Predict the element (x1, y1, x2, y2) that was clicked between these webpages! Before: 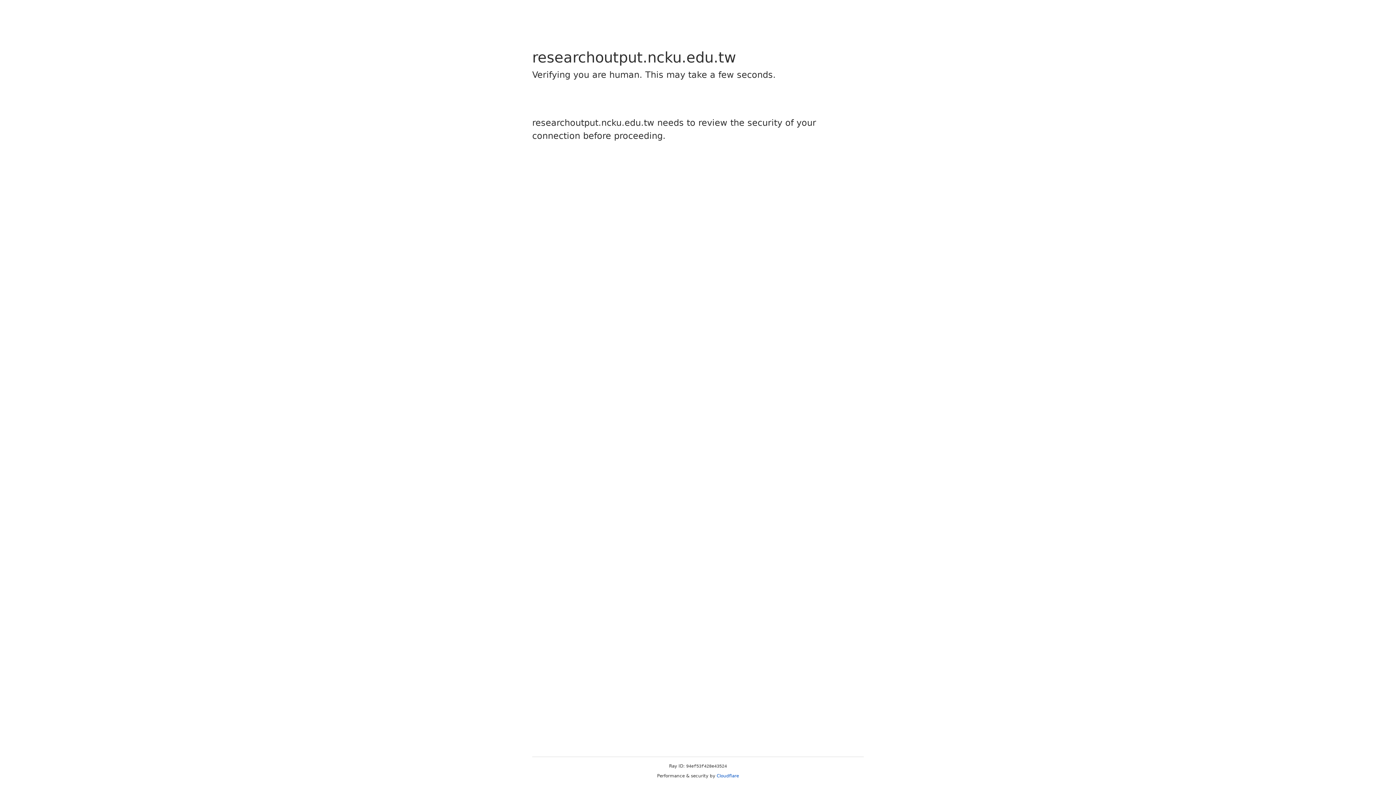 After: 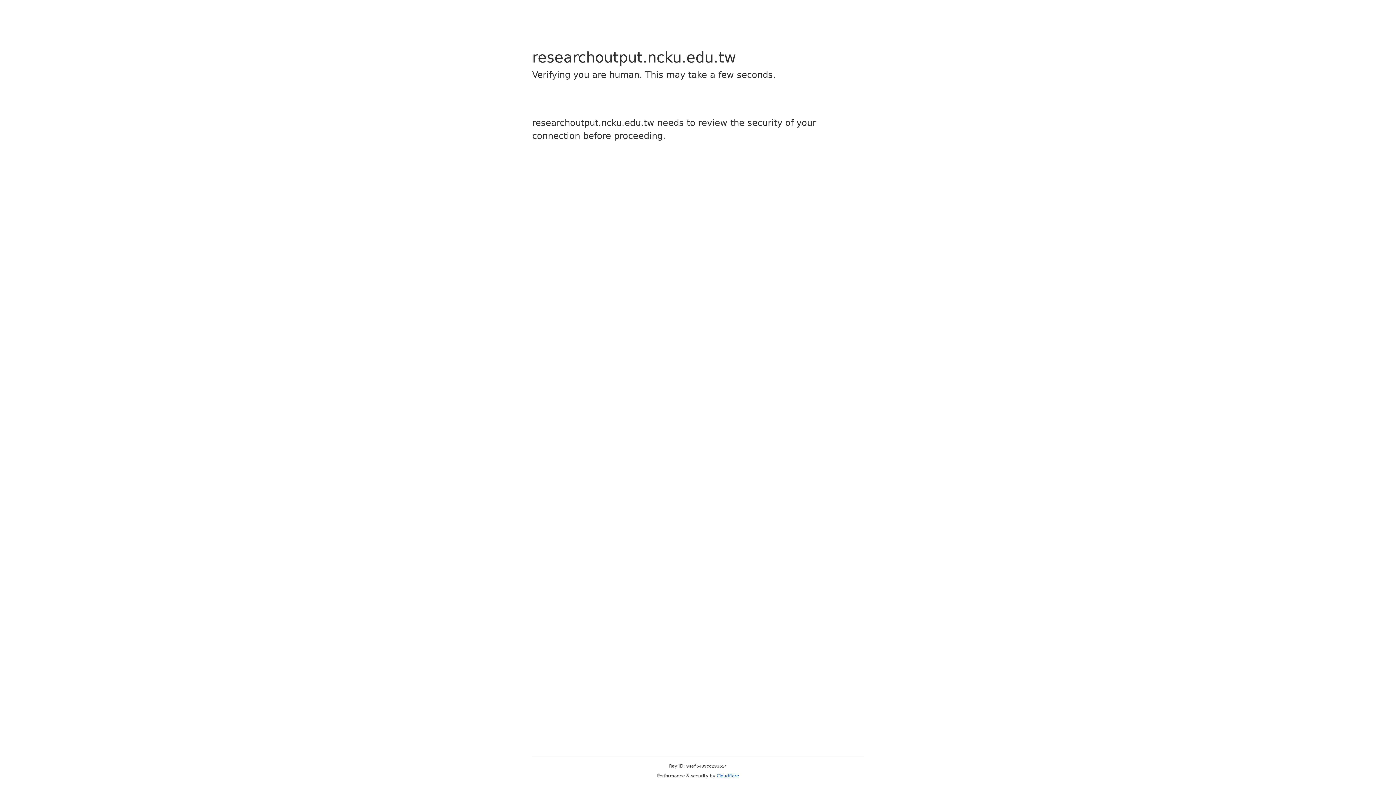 Action: bbox: (716, 773, 739, 778) label: Cloudflare